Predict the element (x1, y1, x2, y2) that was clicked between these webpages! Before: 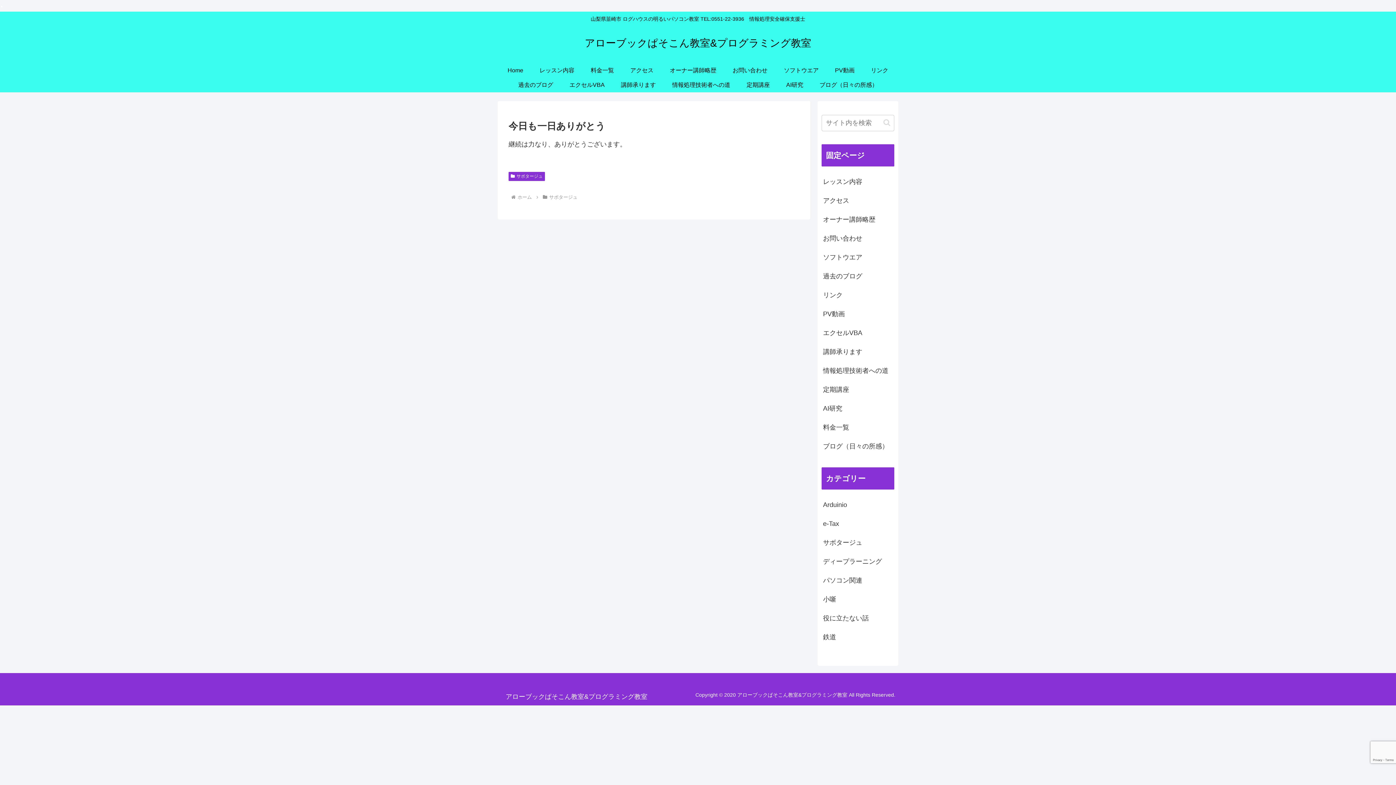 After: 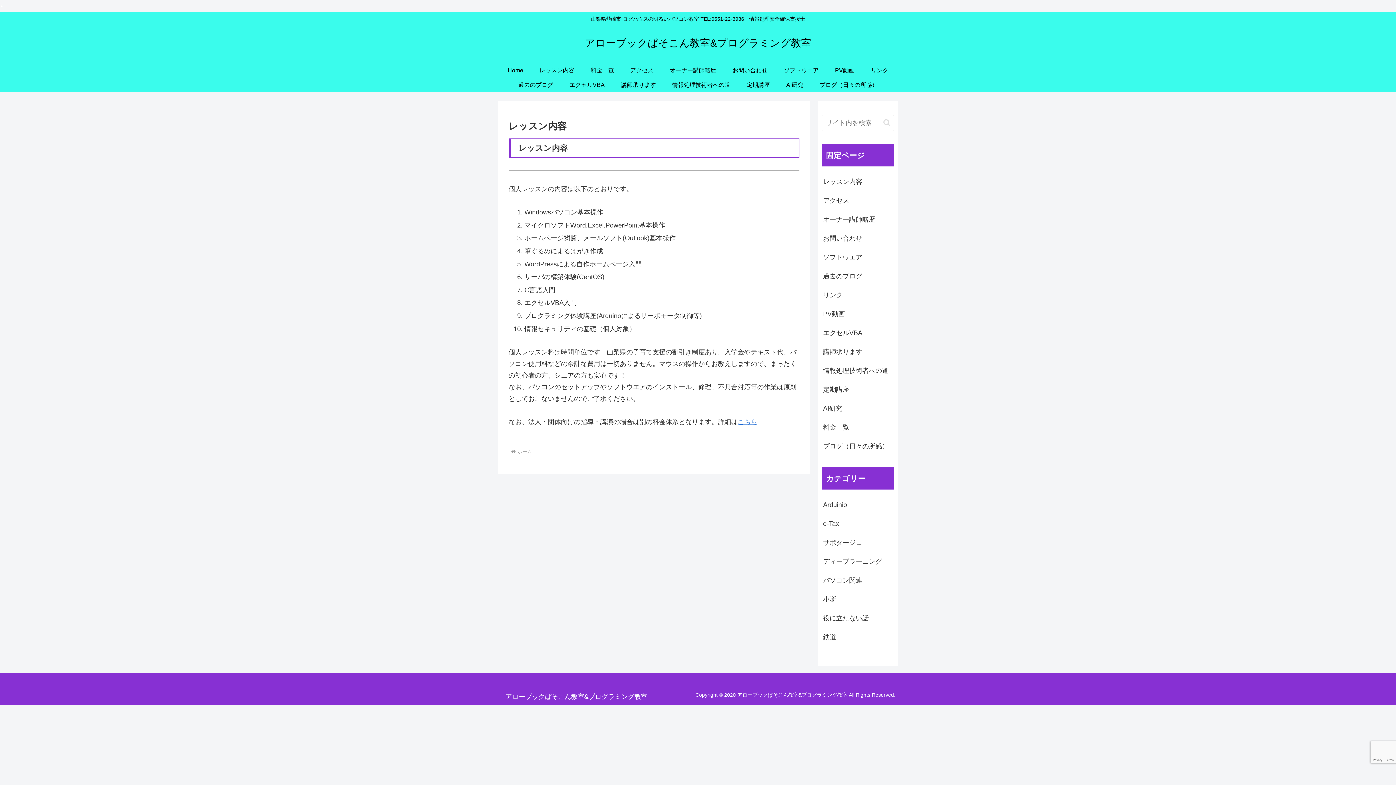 Action: label: レッスン内容 bbox: (821, 172, 894, 191)